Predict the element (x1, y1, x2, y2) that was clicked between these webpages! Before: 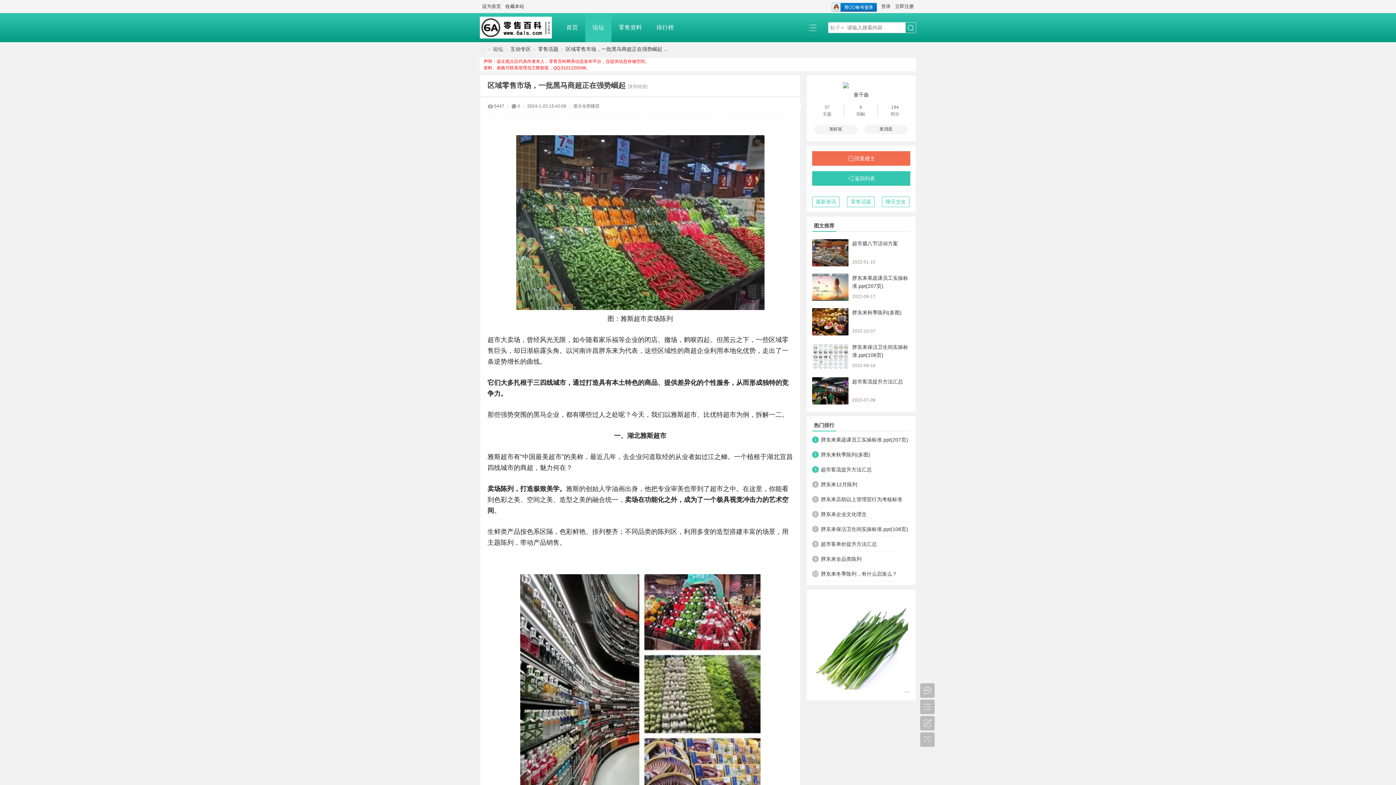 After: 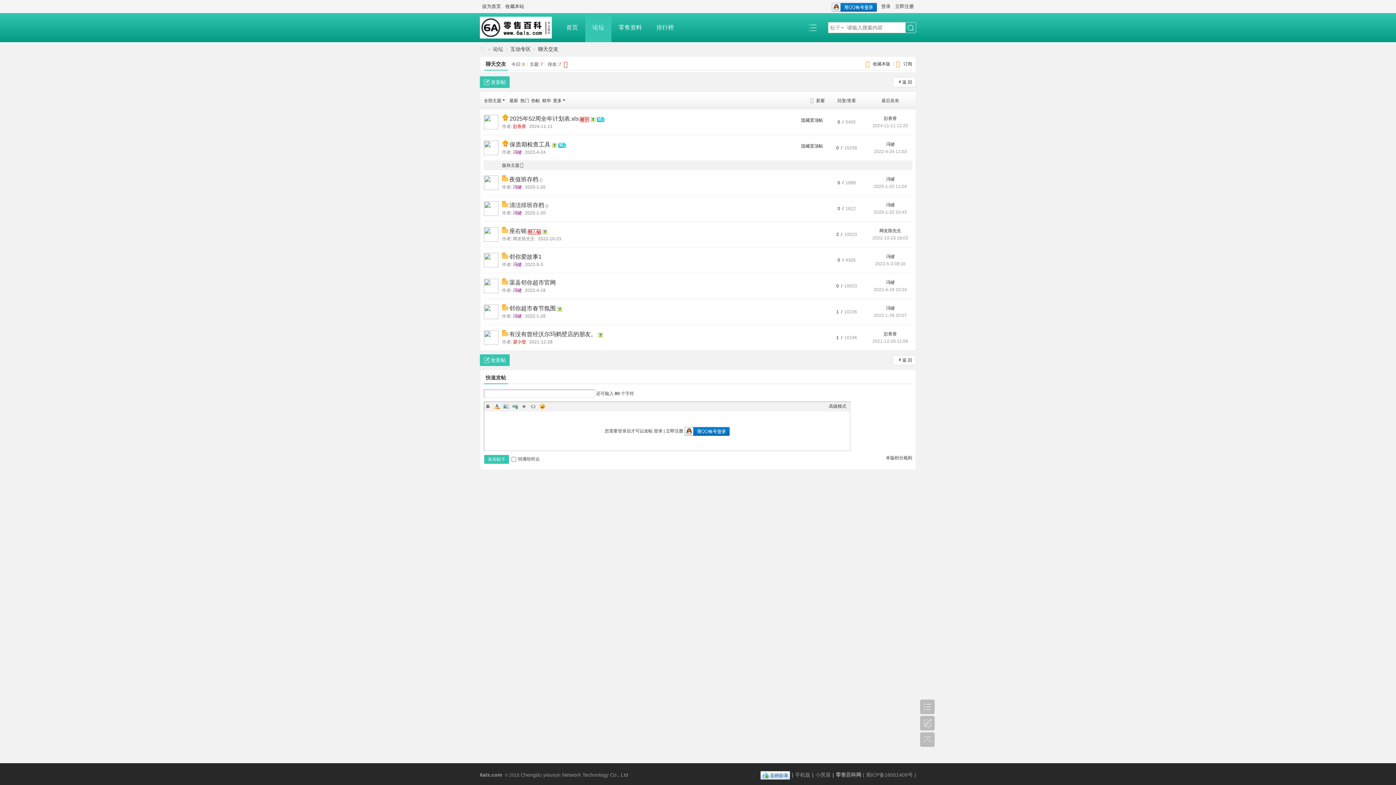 Action: bbox: (882, 196, 909, 207) label: 聊天交友